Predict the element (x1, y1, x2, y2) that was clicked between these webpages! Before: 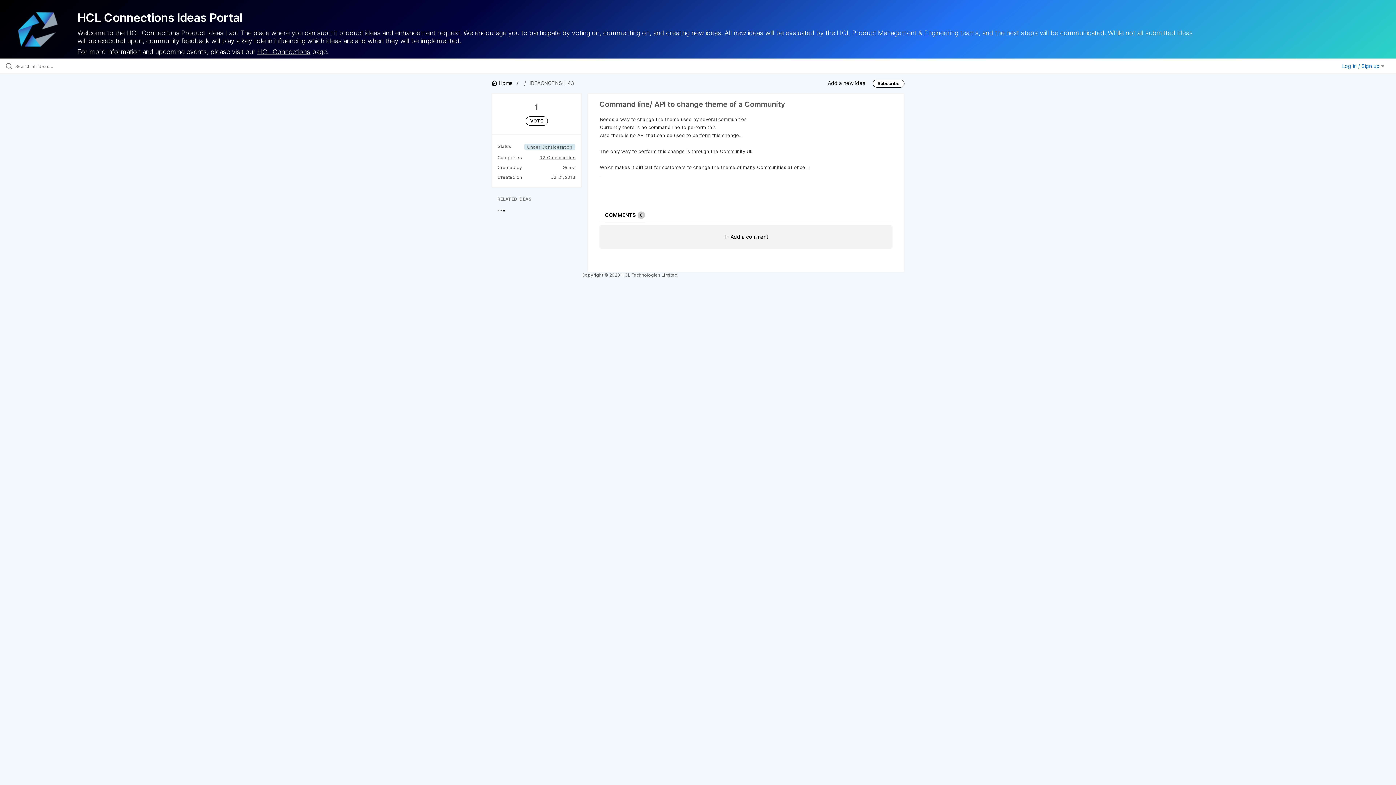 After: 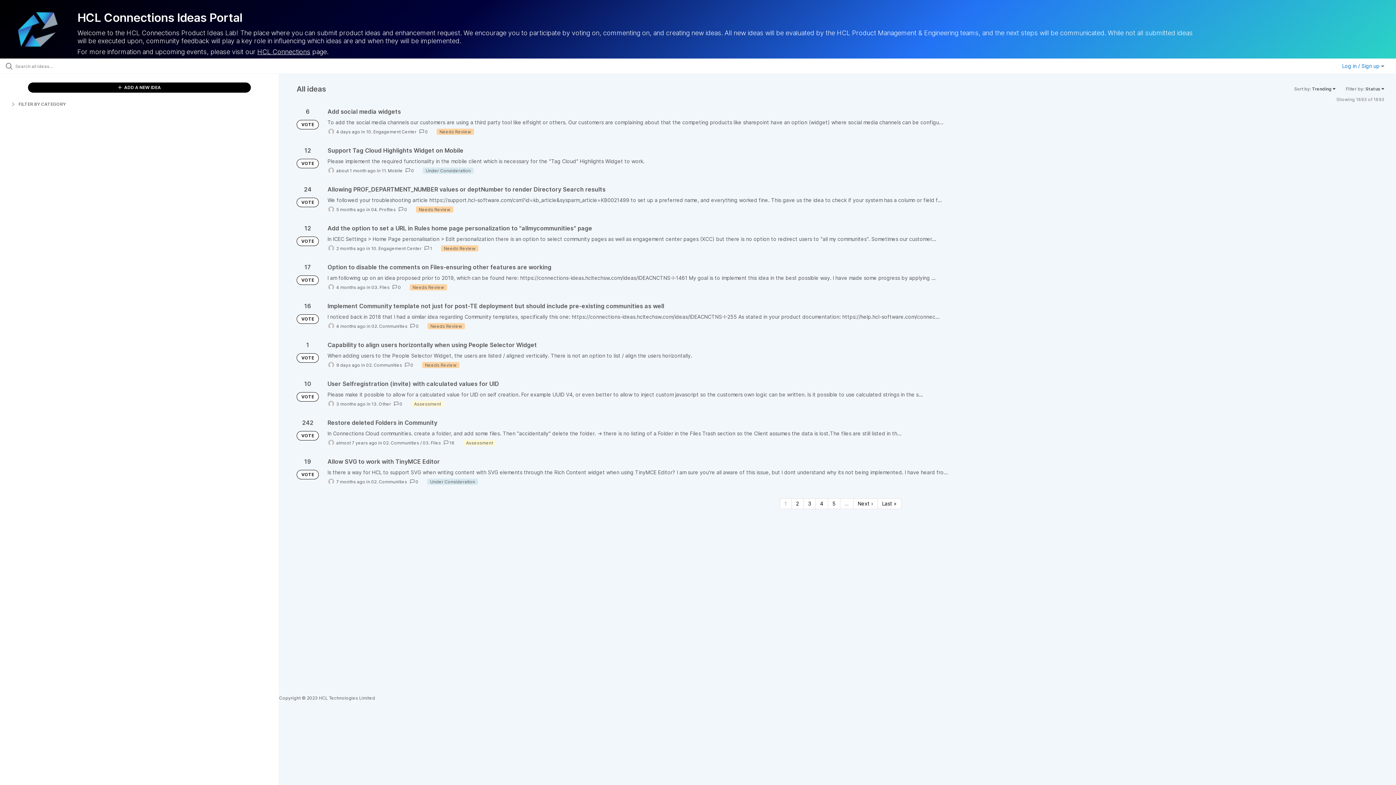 Action: label: VOTE bbox: (497, 116, 575, 125)